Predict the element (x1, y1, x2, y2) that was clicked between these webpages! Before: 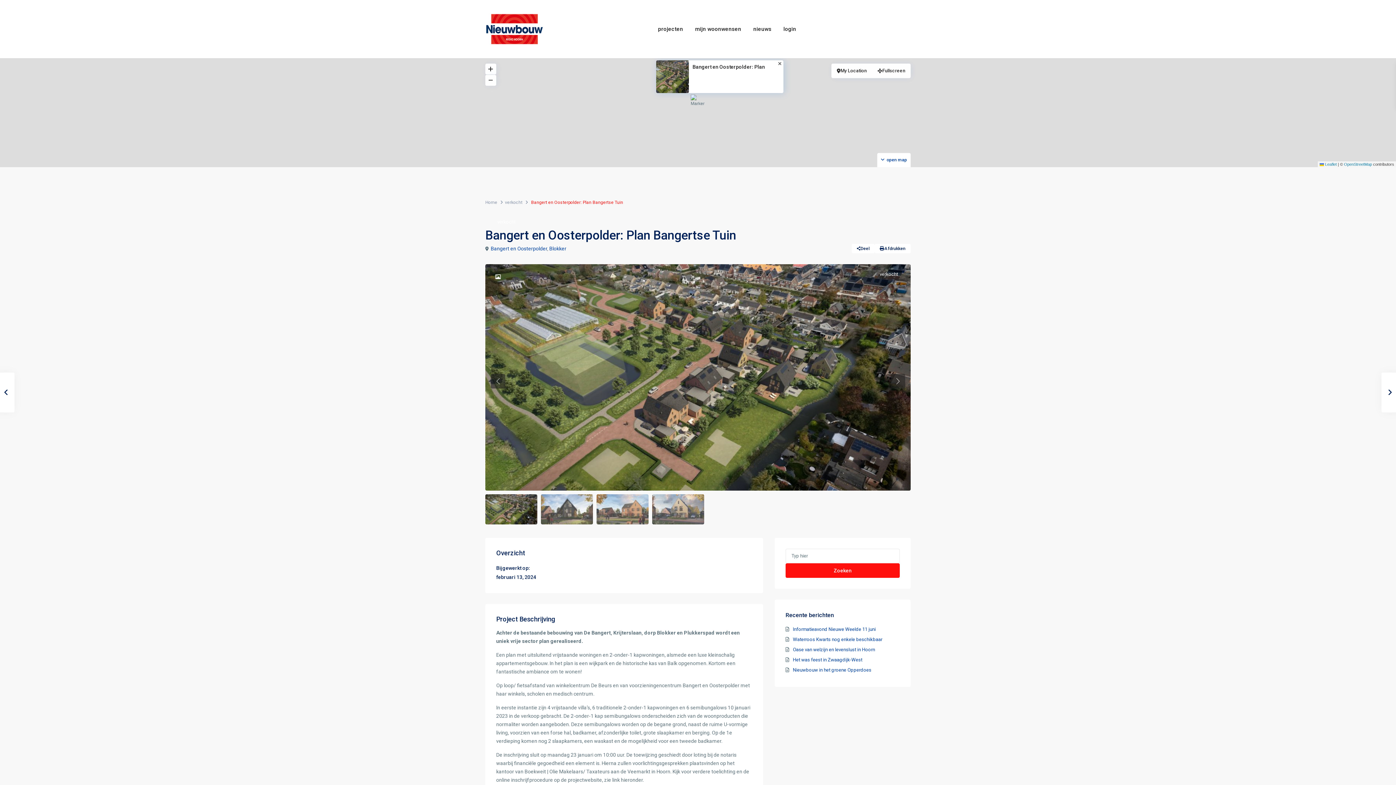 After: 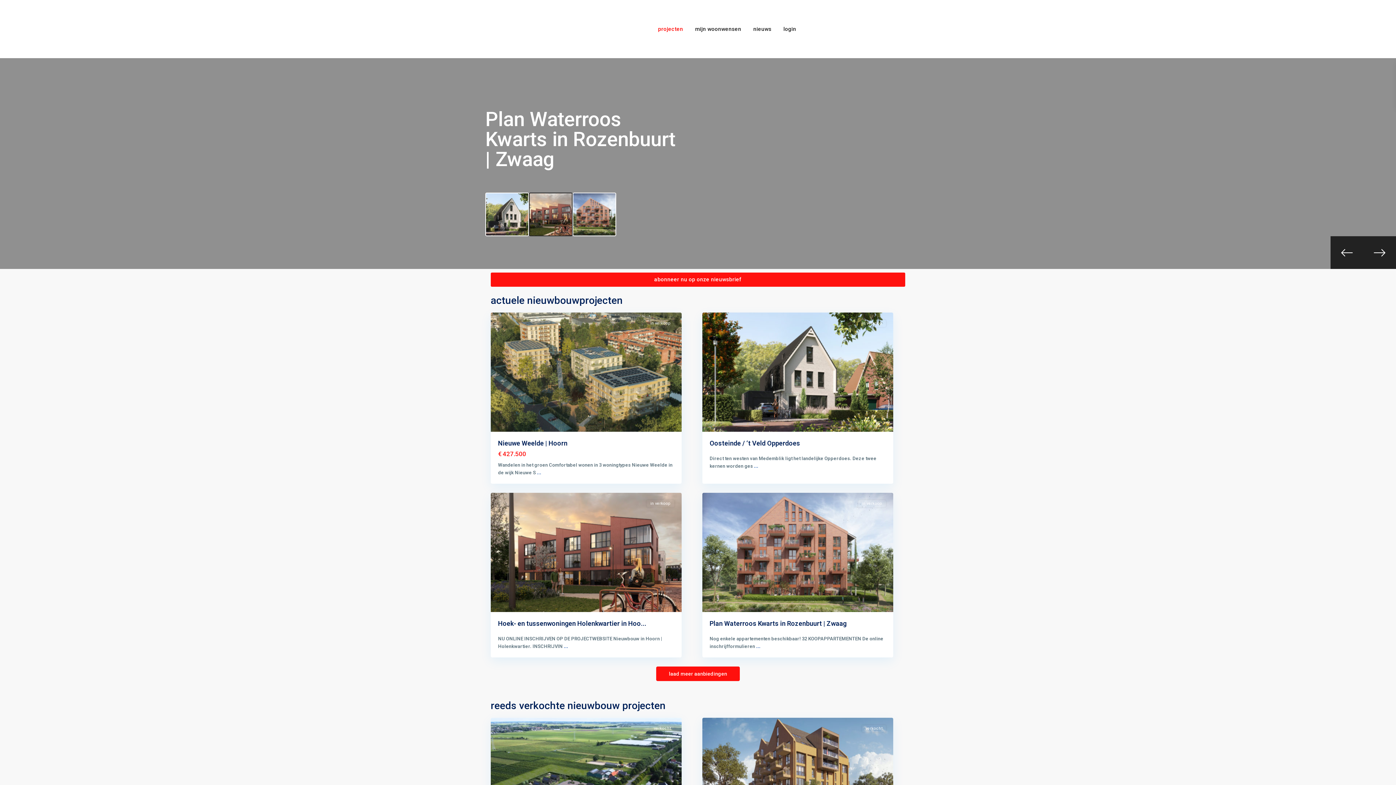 Action: bbox: (485, 12, 543, 45)